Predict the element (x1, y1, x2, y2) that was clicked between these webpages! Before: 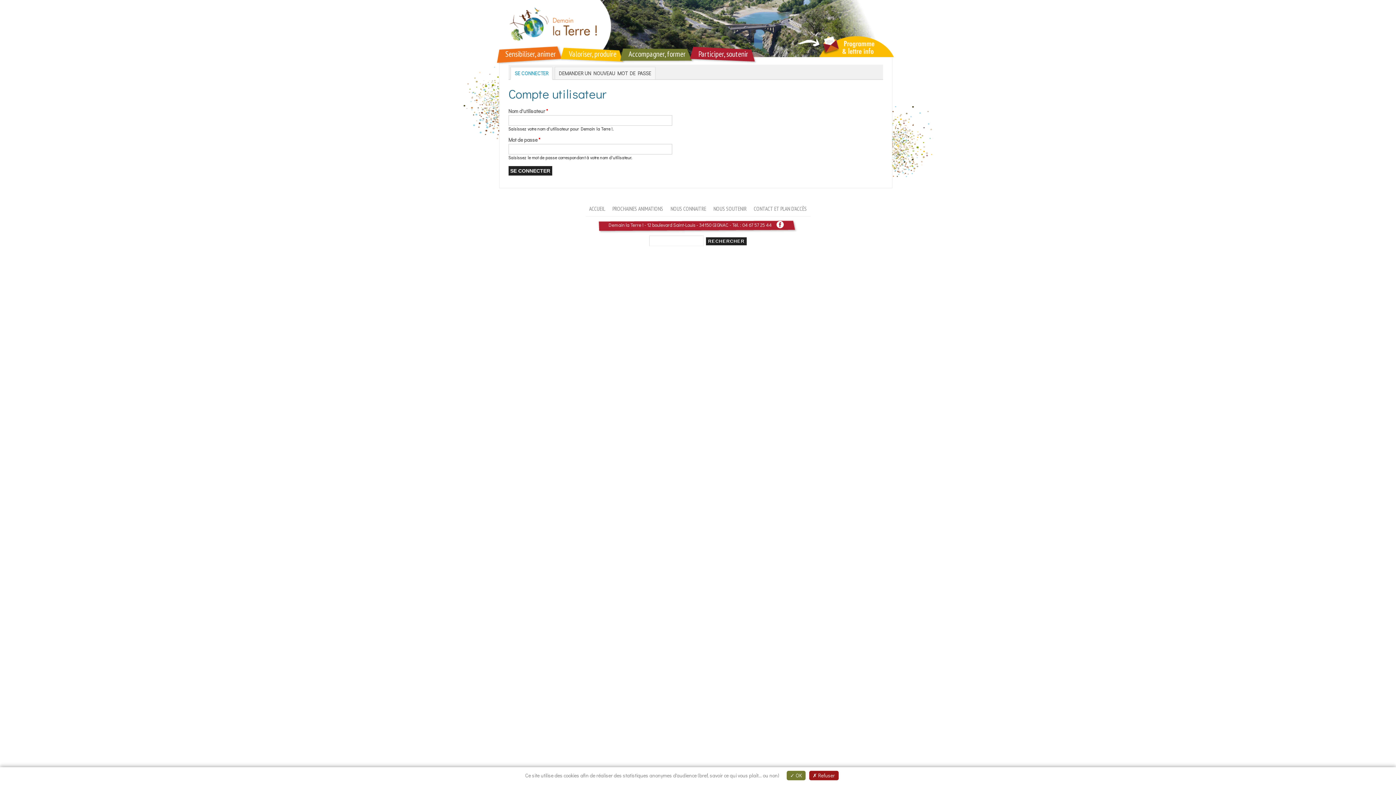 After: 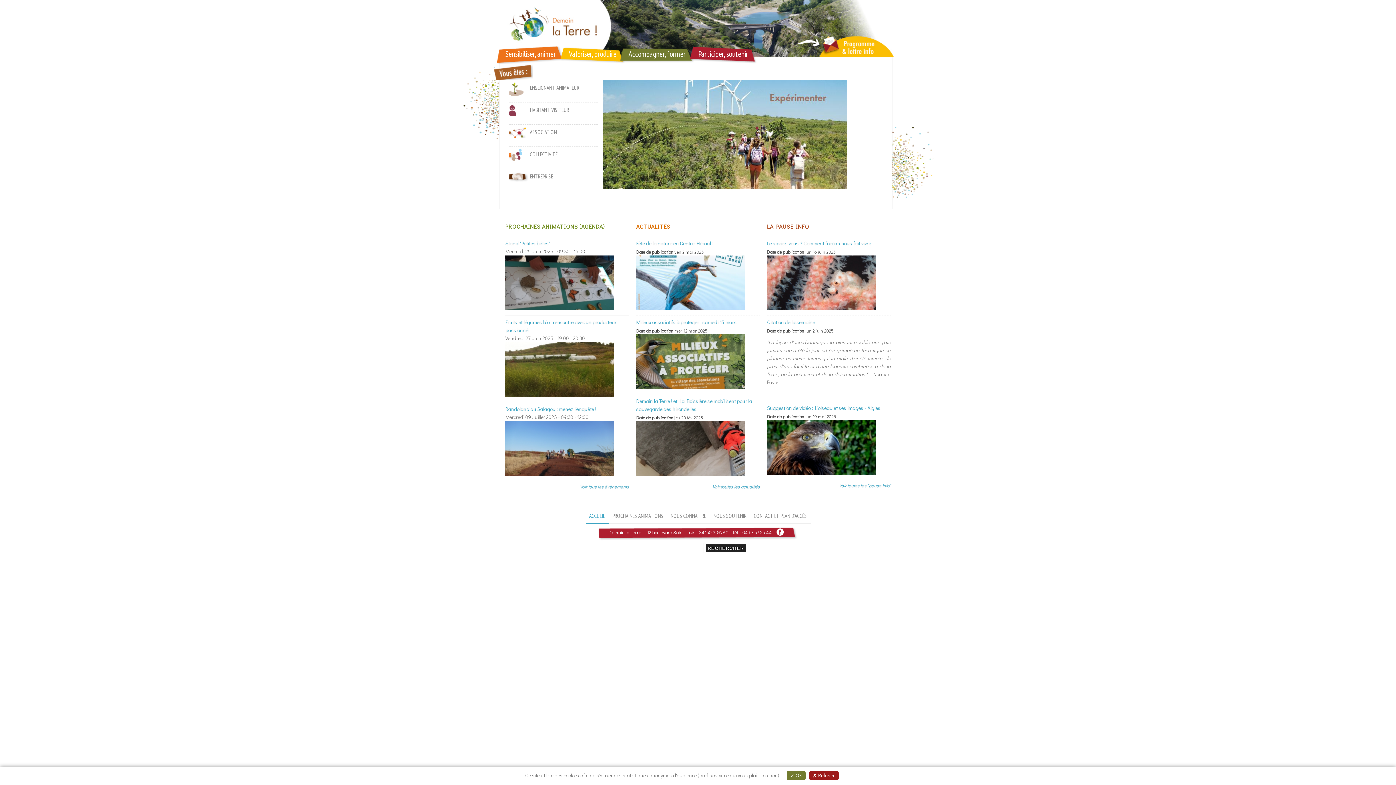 Action: bbox: (501, 0, 894, 57)